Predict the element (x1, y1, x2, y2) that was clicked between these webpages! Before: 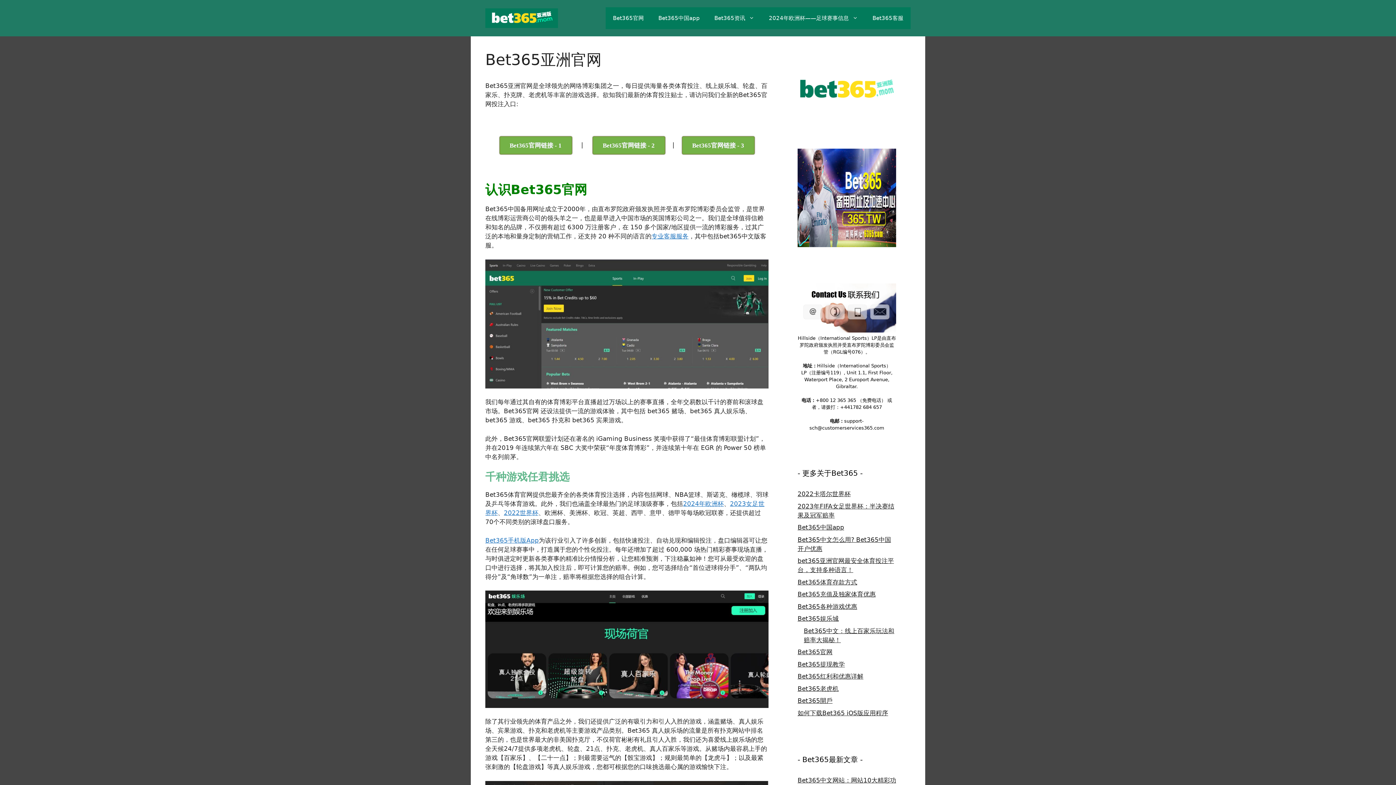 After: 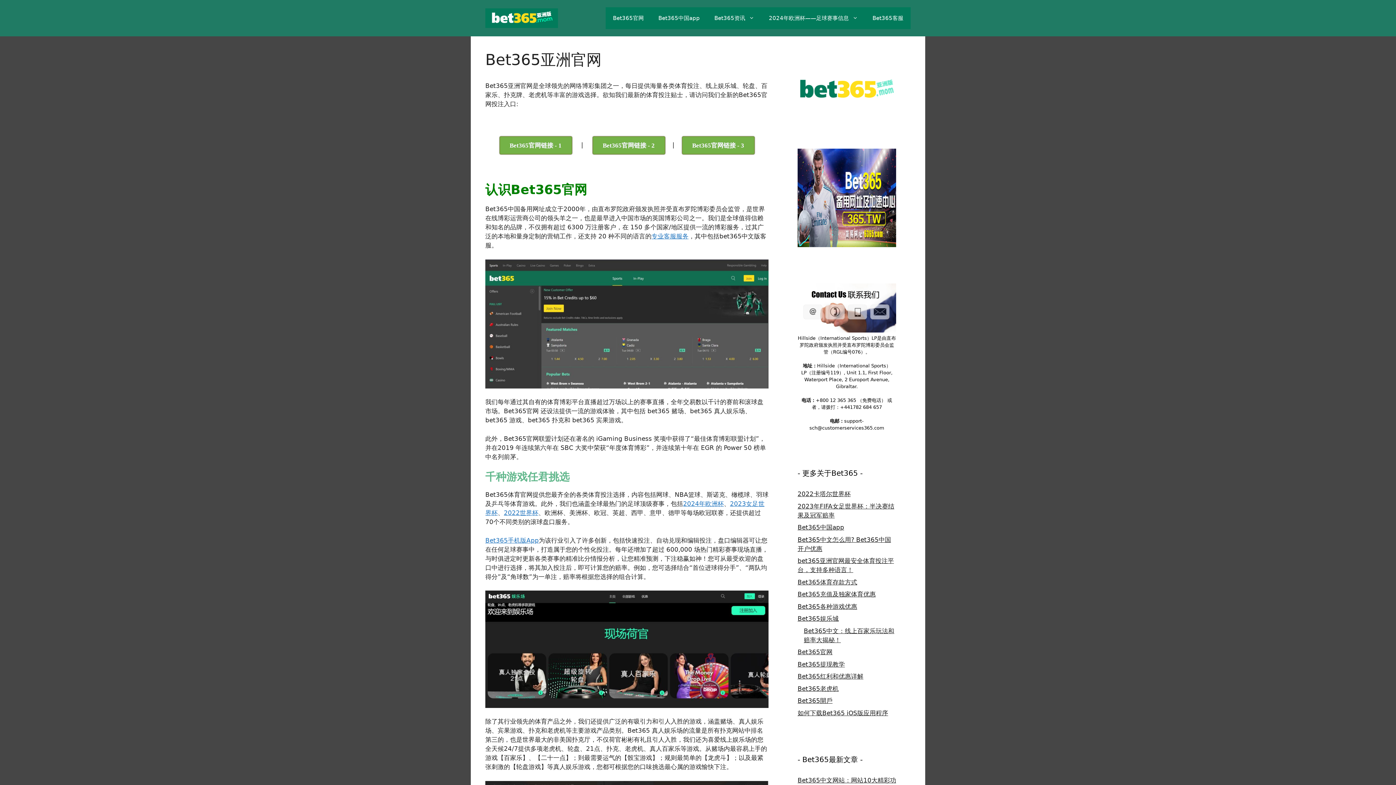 Action: bbox: (797, 238, 896, 246)